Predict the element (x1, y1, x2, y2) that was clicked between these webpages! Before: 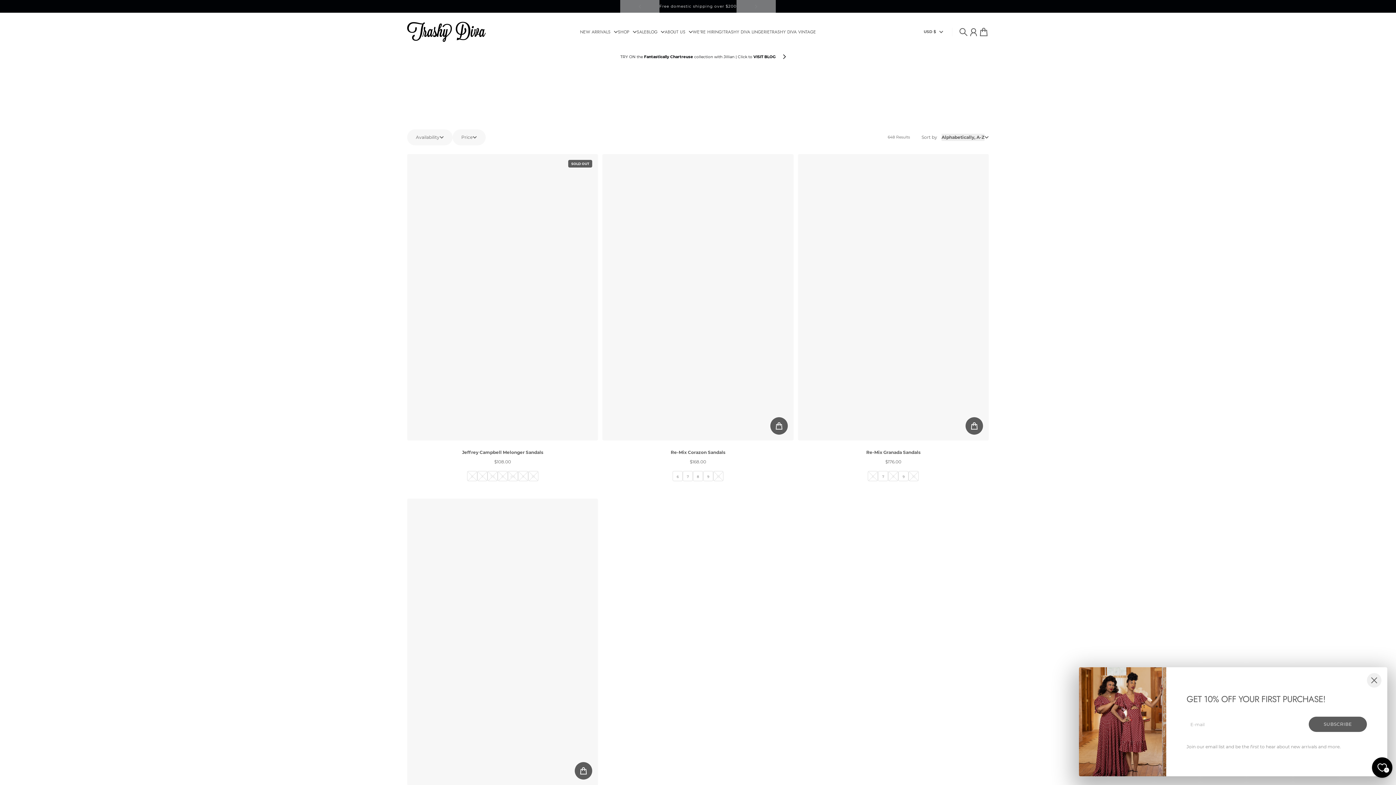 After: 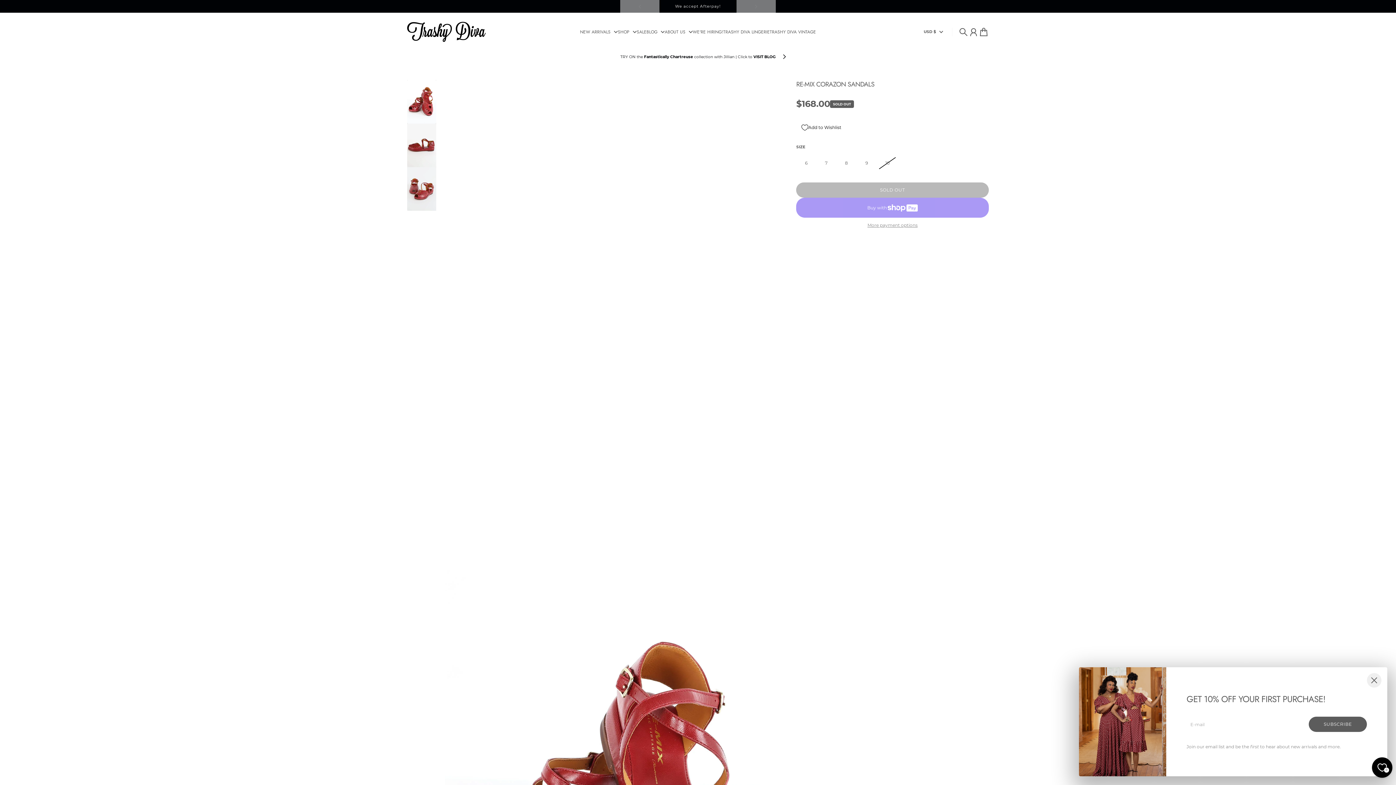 Action: label: 10 bbox: (713, 471, 723, 481)